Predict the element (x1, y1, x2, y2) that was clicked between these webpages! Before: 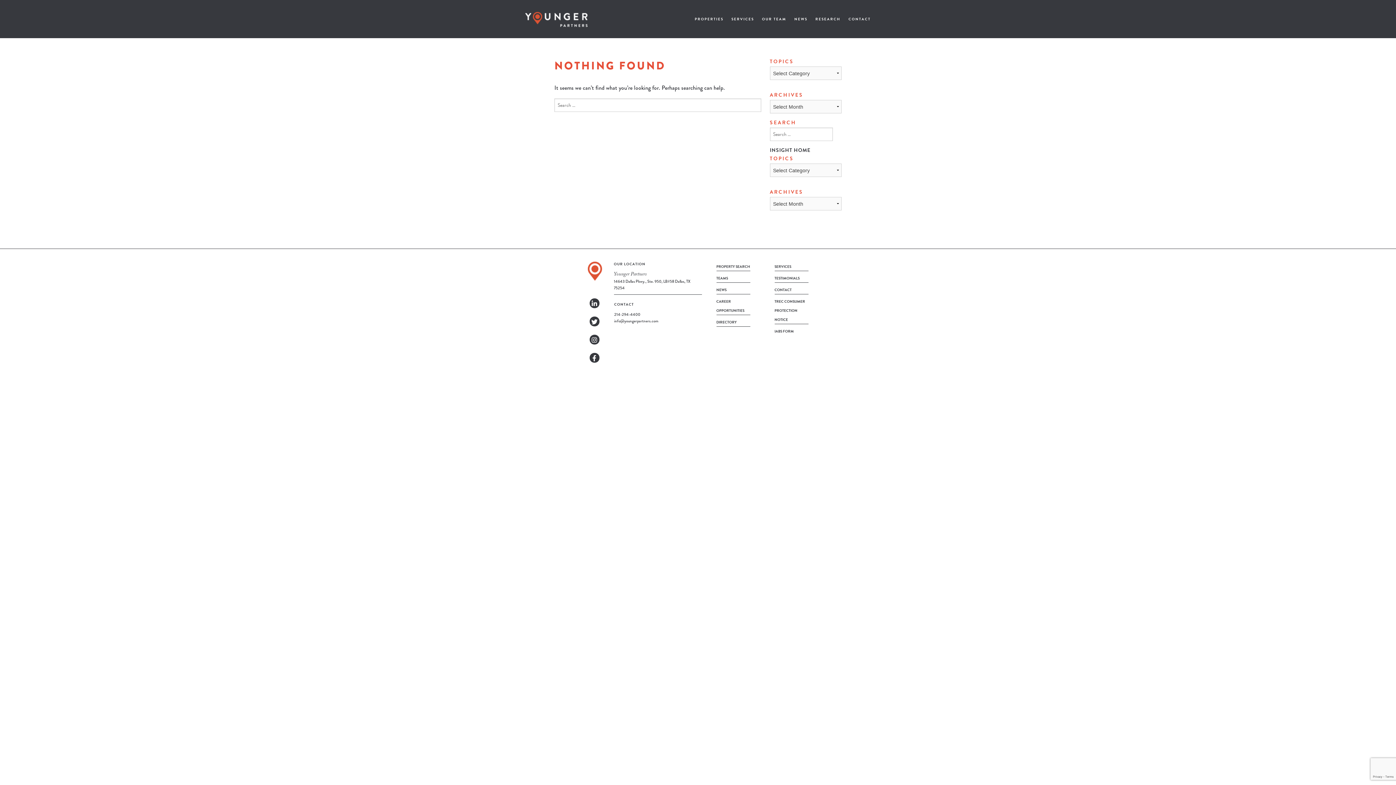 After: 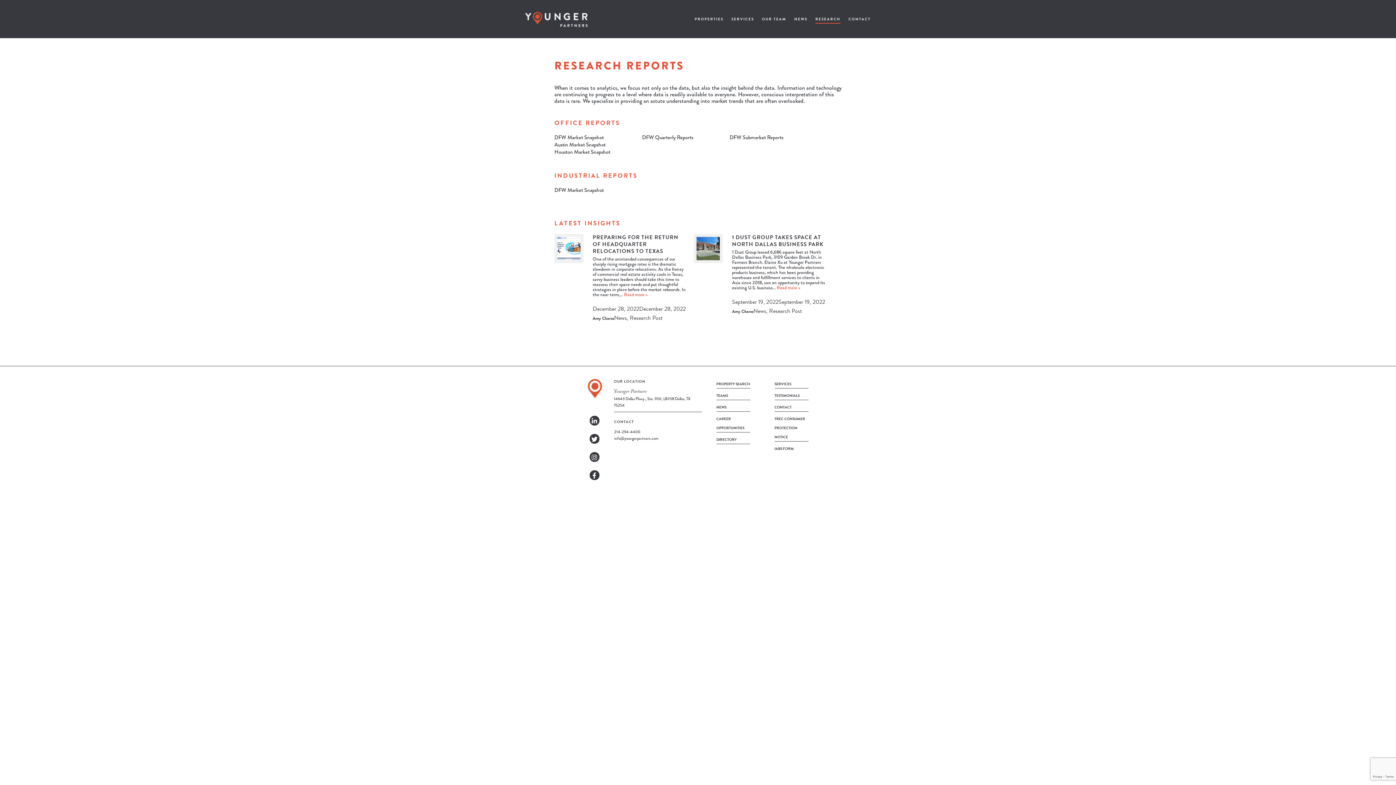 Action: label: RESEARCH bbox: (815, 16, 840, 22)